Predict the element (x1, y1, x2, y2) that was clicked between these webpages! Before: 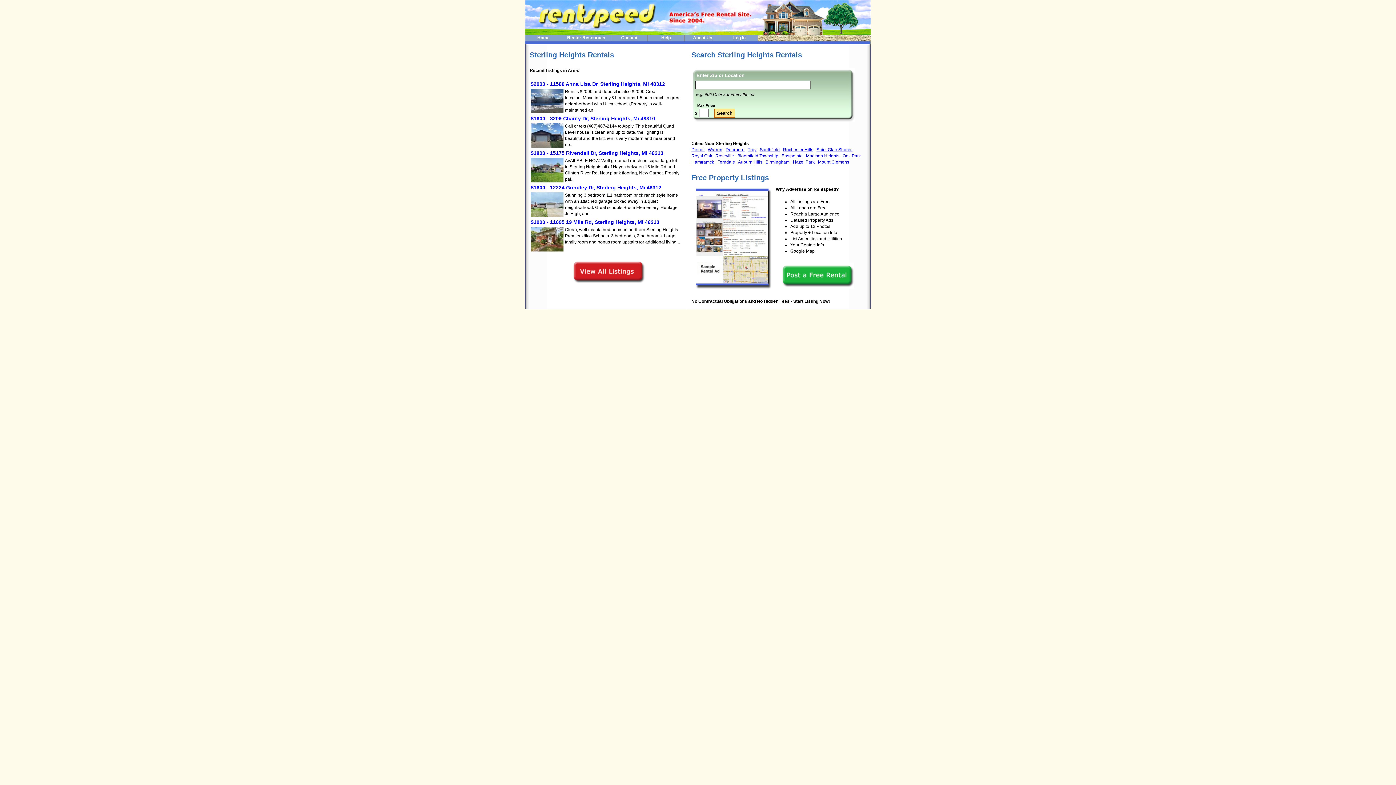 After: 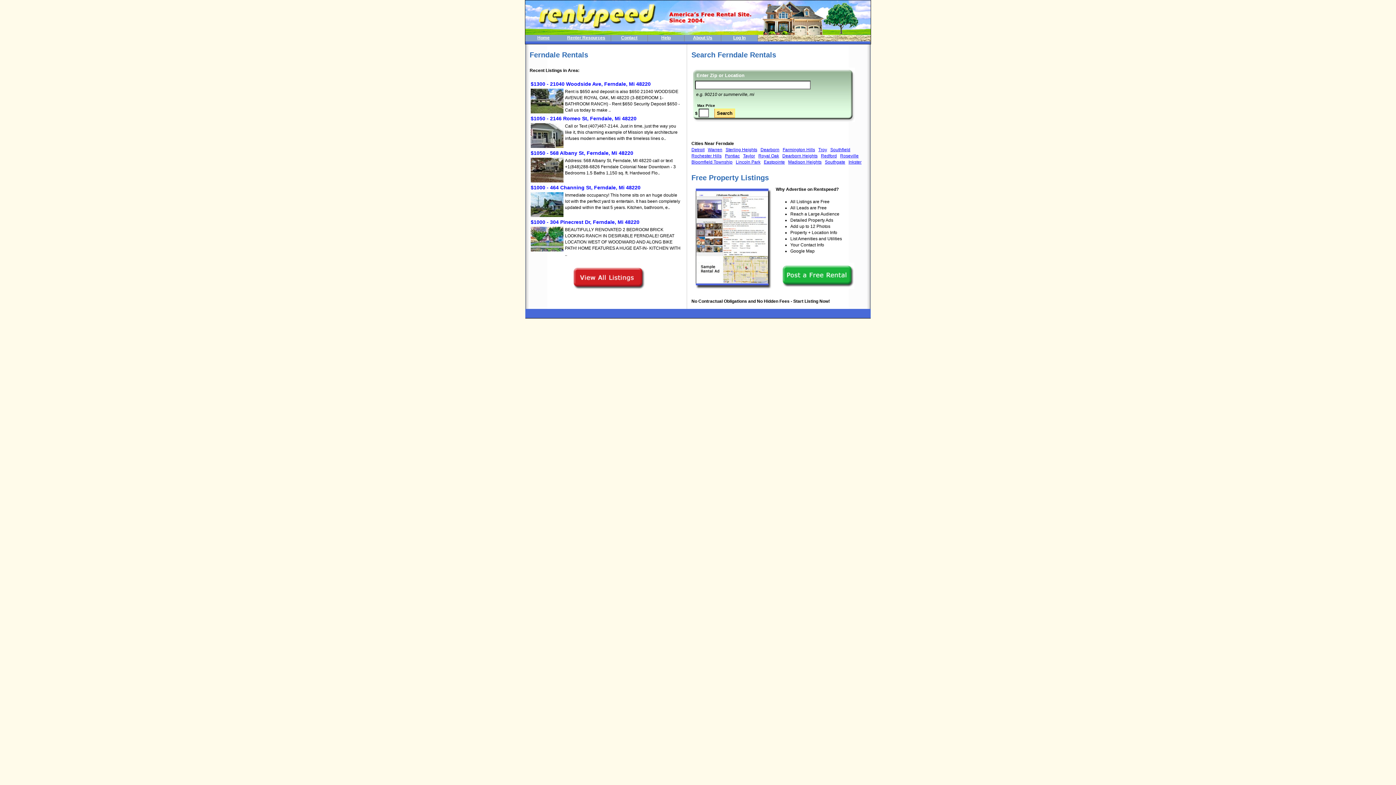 Action: label: Ferndale bbox: (717, 159, 735, 164)